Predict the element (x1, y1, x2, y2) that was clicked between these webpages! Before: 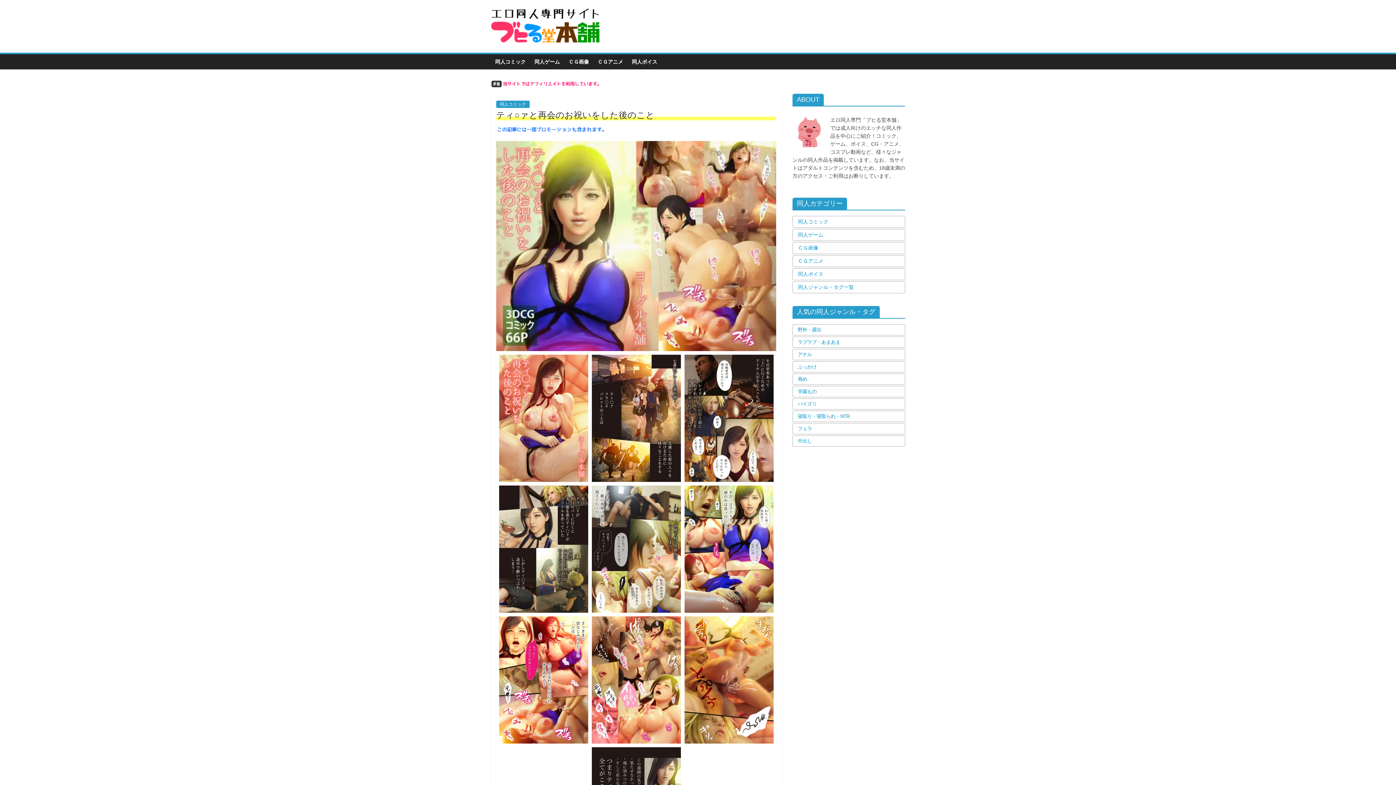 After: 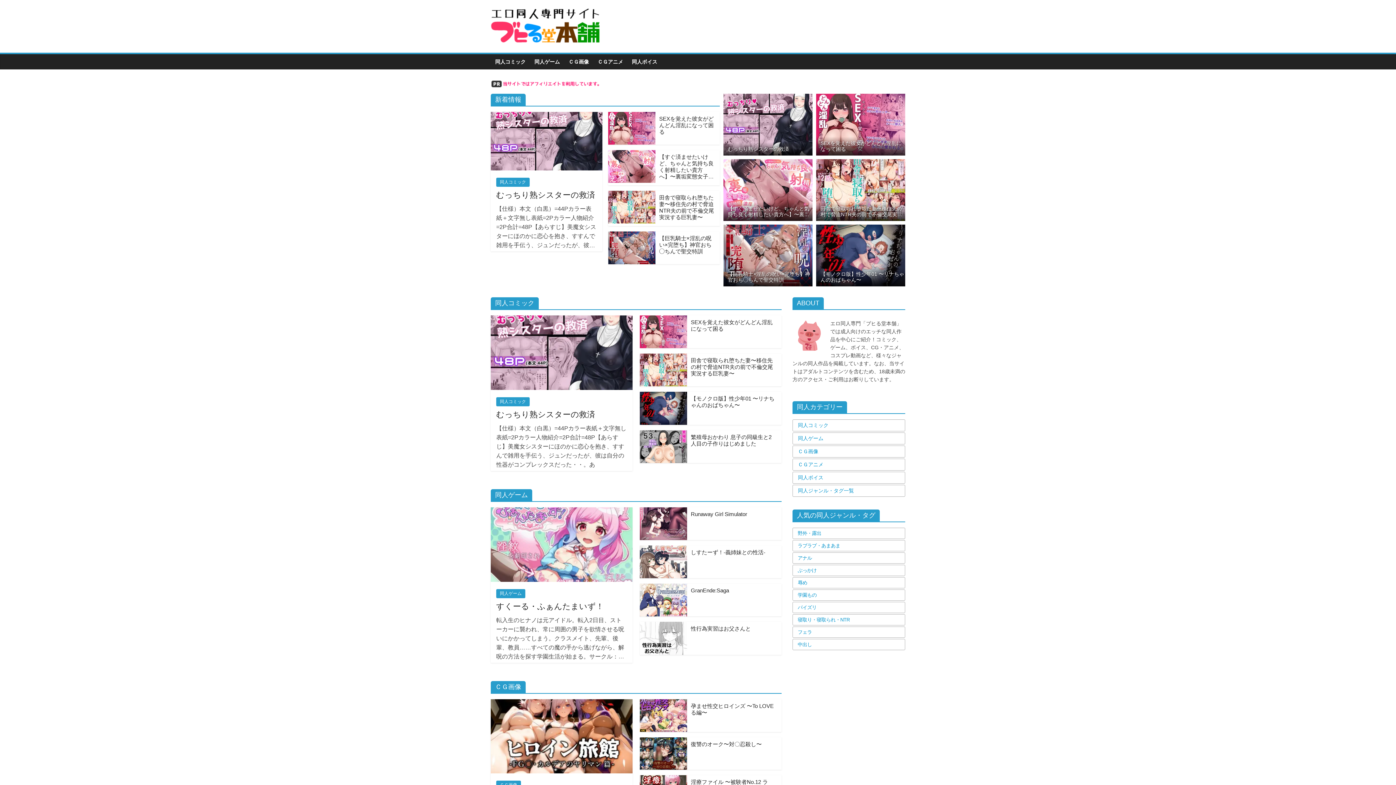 Action: bbox: (490, 8, 600, 14)